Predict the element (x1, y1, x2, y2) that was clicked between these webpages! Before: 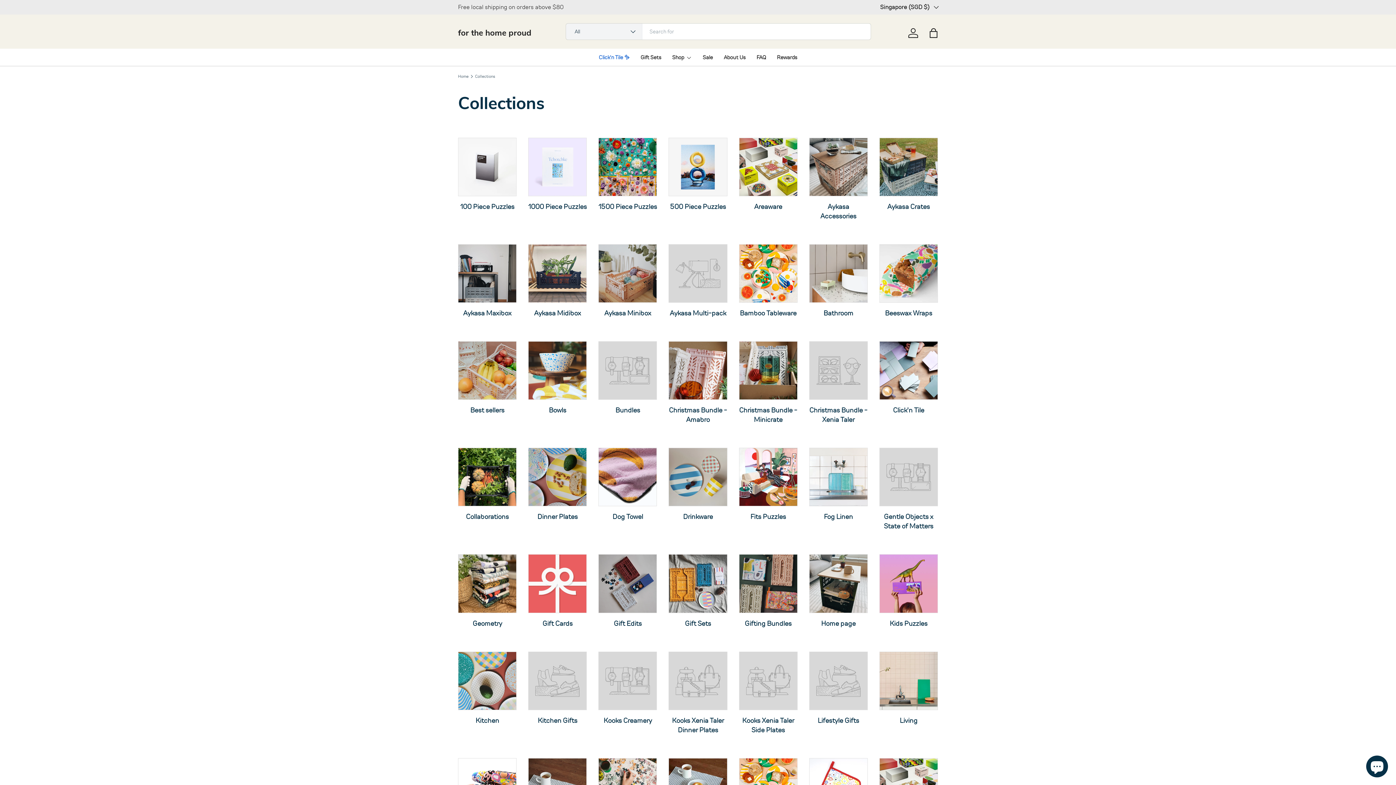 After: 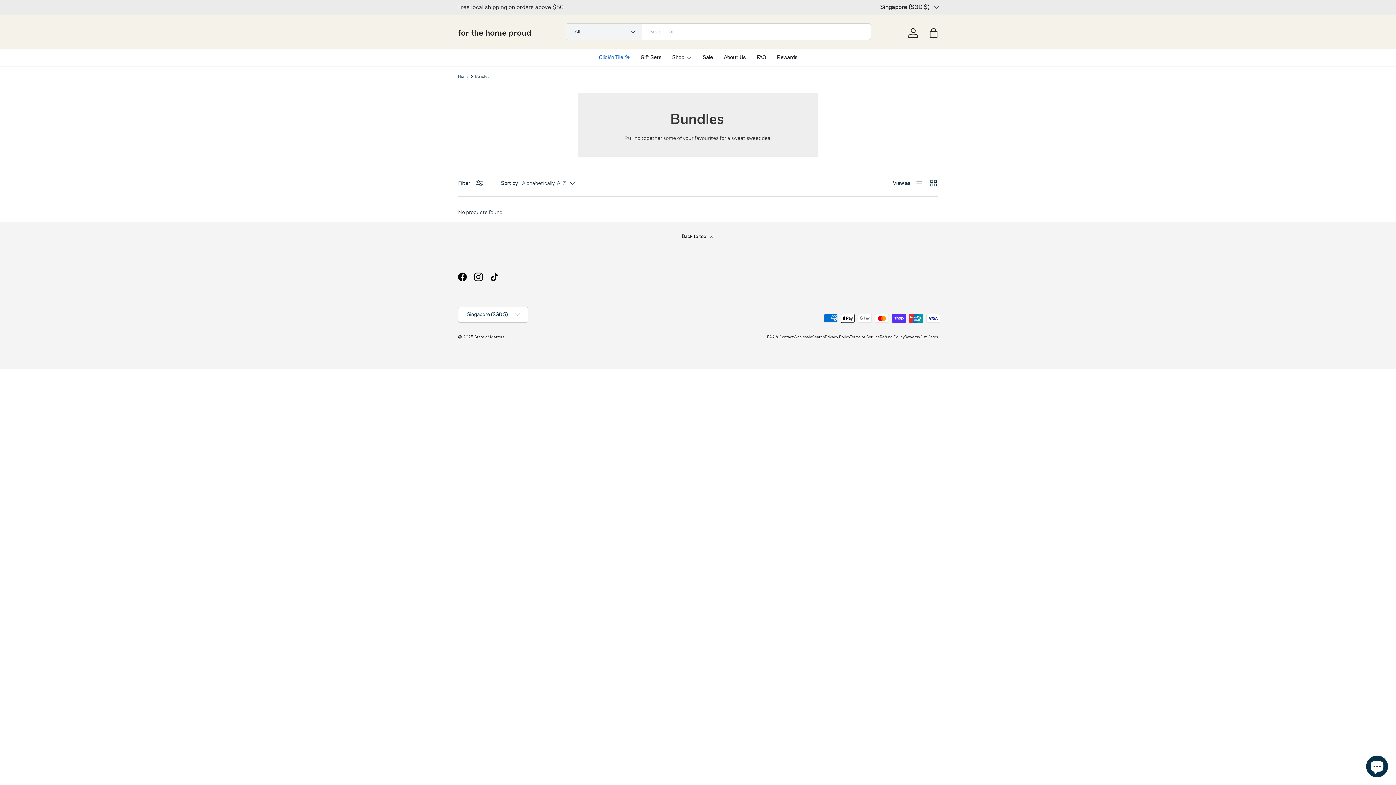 Action: label: Bundles bbox: (599, 341, 656, 399)